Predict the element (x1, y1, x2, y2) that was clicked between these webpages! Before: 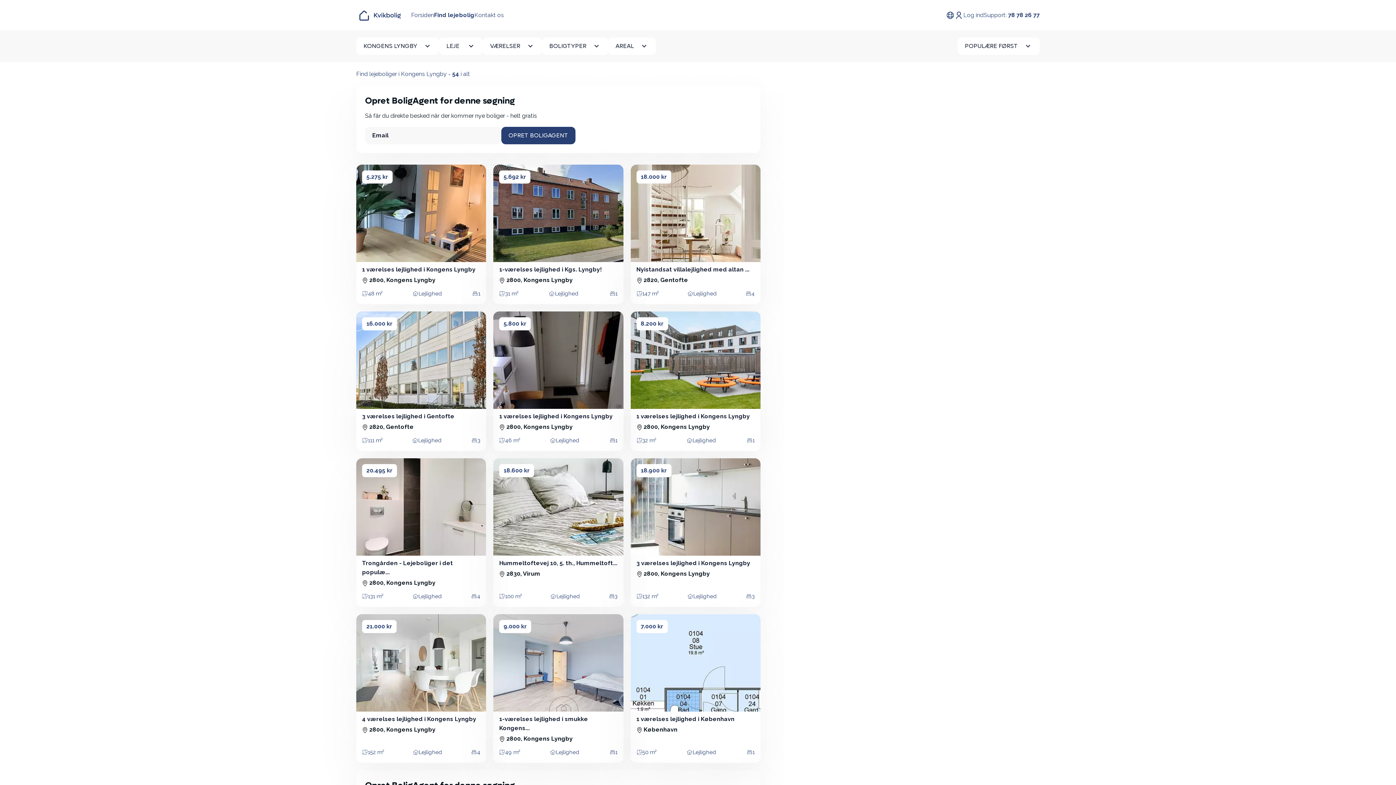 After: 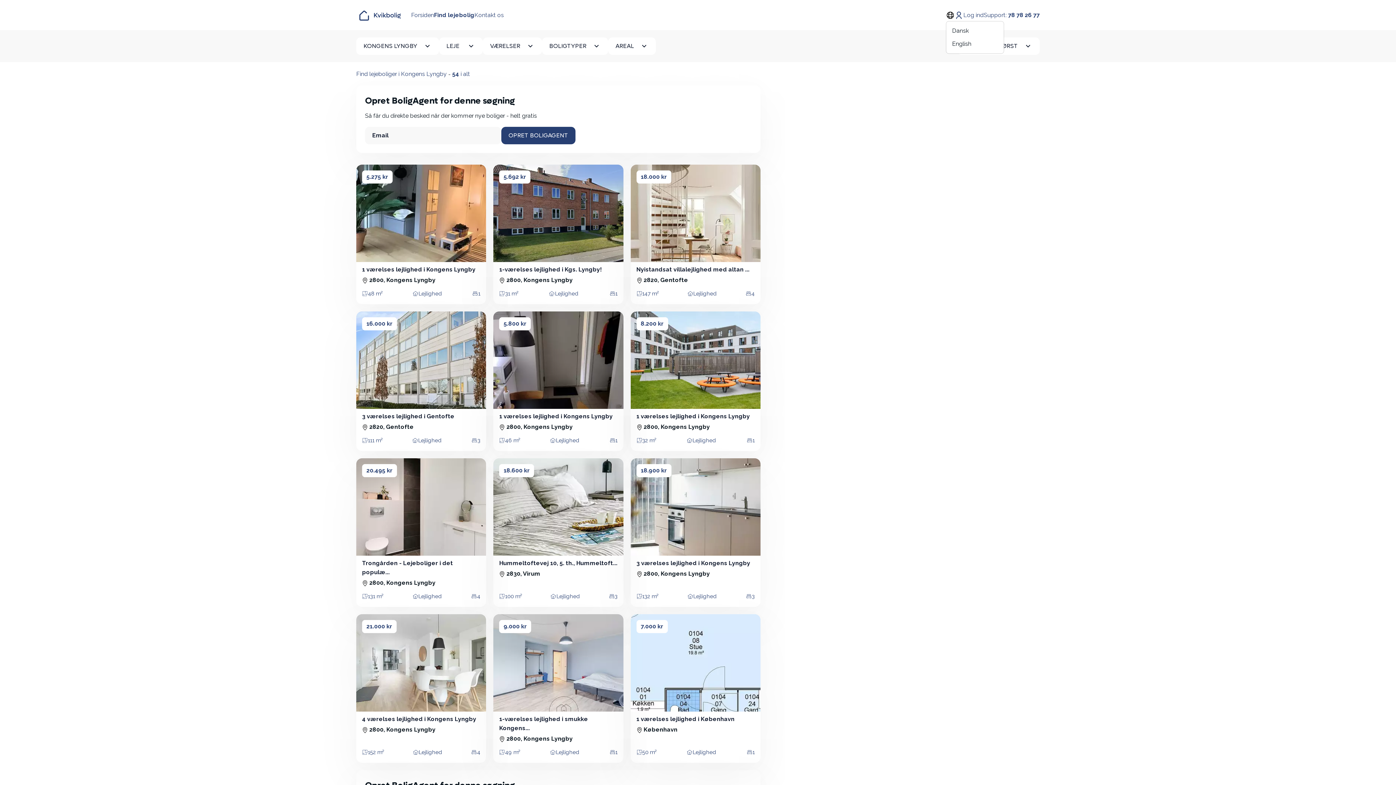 Action: bbox: (946, 10, 954, 20)